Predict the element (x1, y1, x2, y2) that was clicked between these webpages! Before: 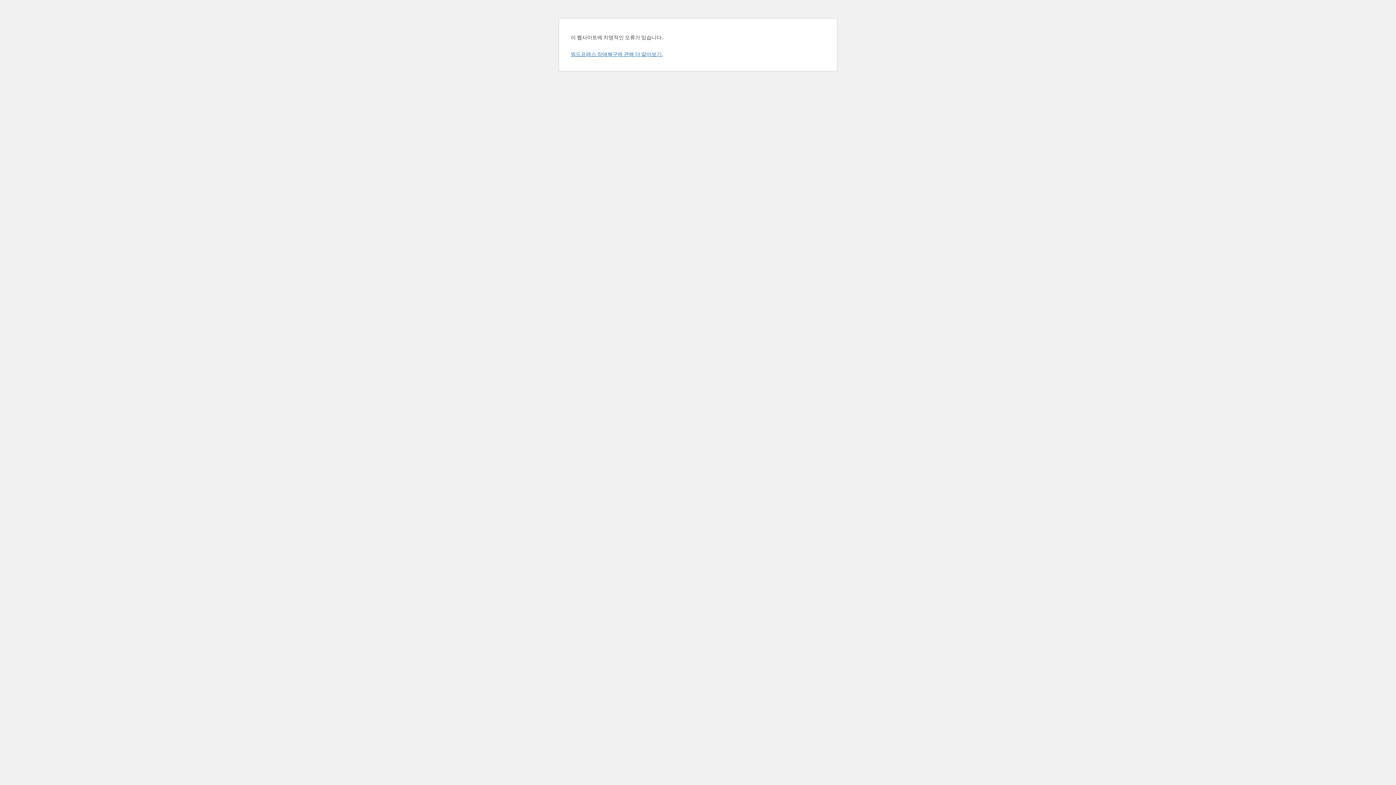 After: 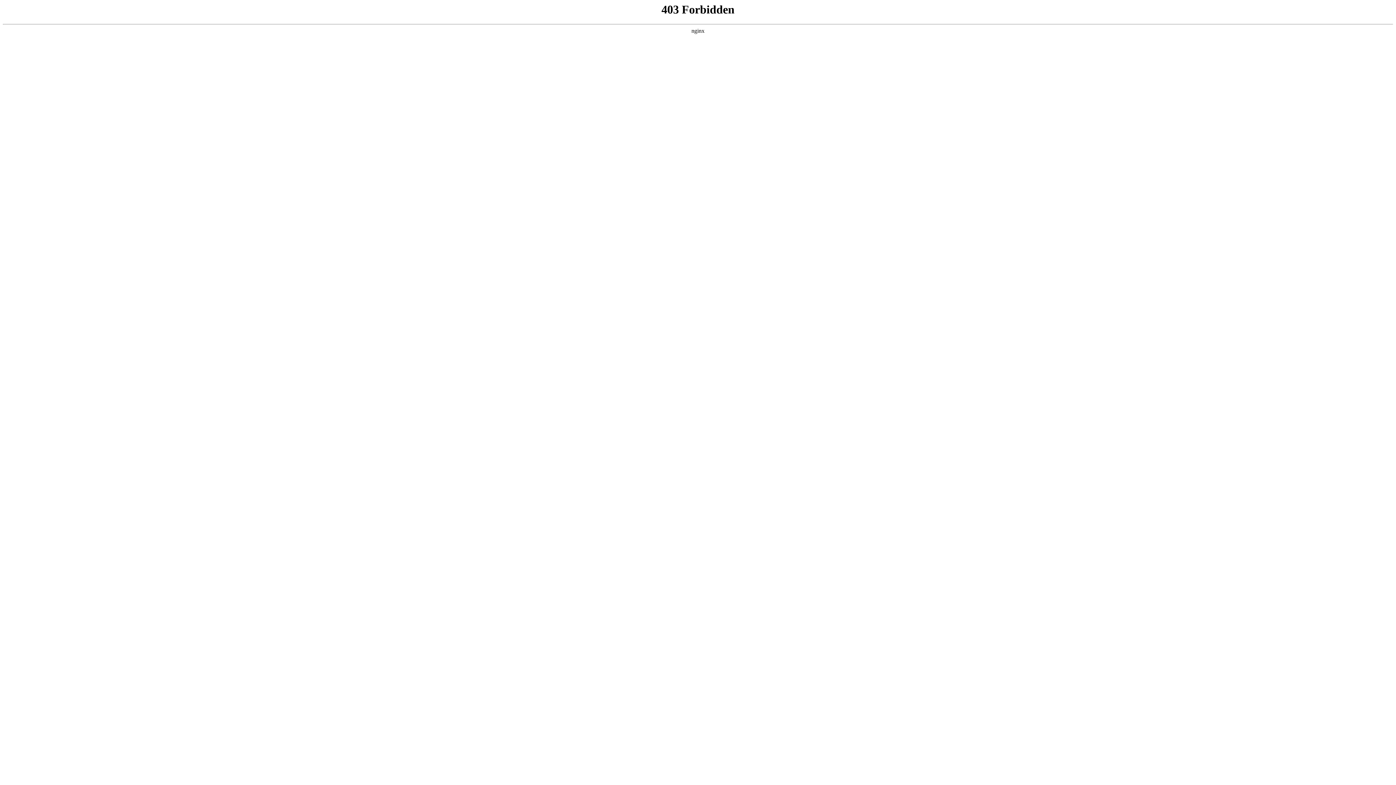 Action: label: 워드프레스 장애복구에 관해 더 알아보기. bbox: (570, 50, 662, 57)